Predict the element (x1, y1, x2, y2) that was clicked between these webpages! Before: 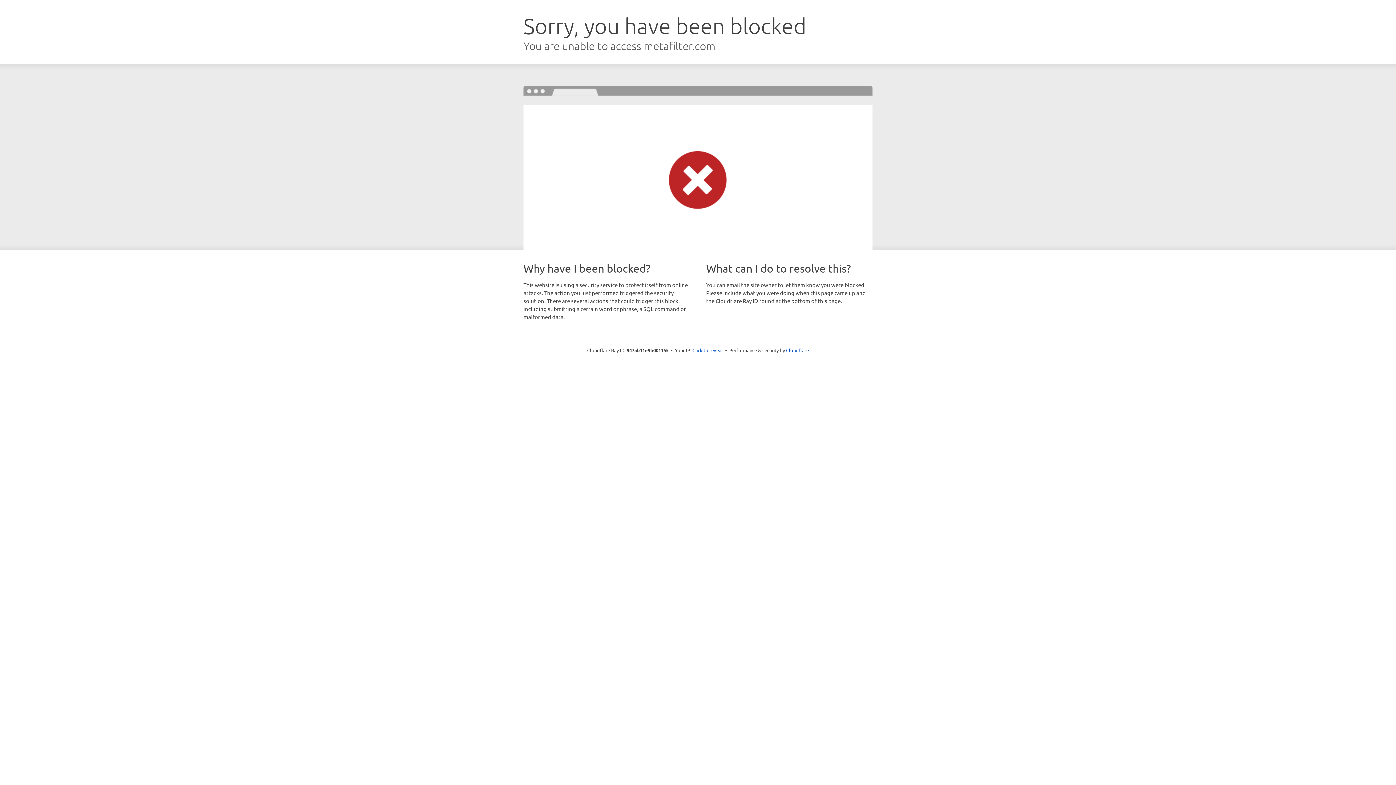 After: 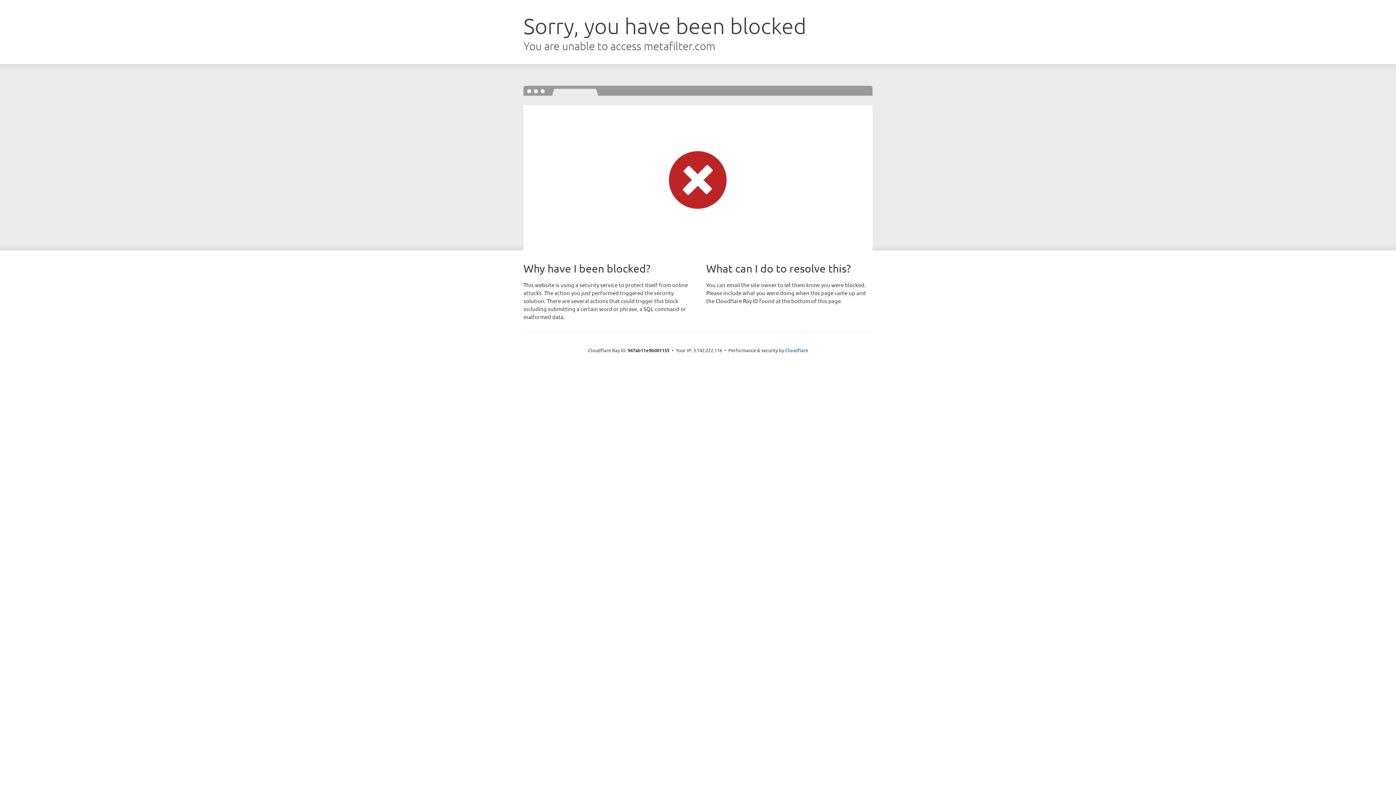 Action: label: Click to reveal bbox: (692, 346, 723, 353)